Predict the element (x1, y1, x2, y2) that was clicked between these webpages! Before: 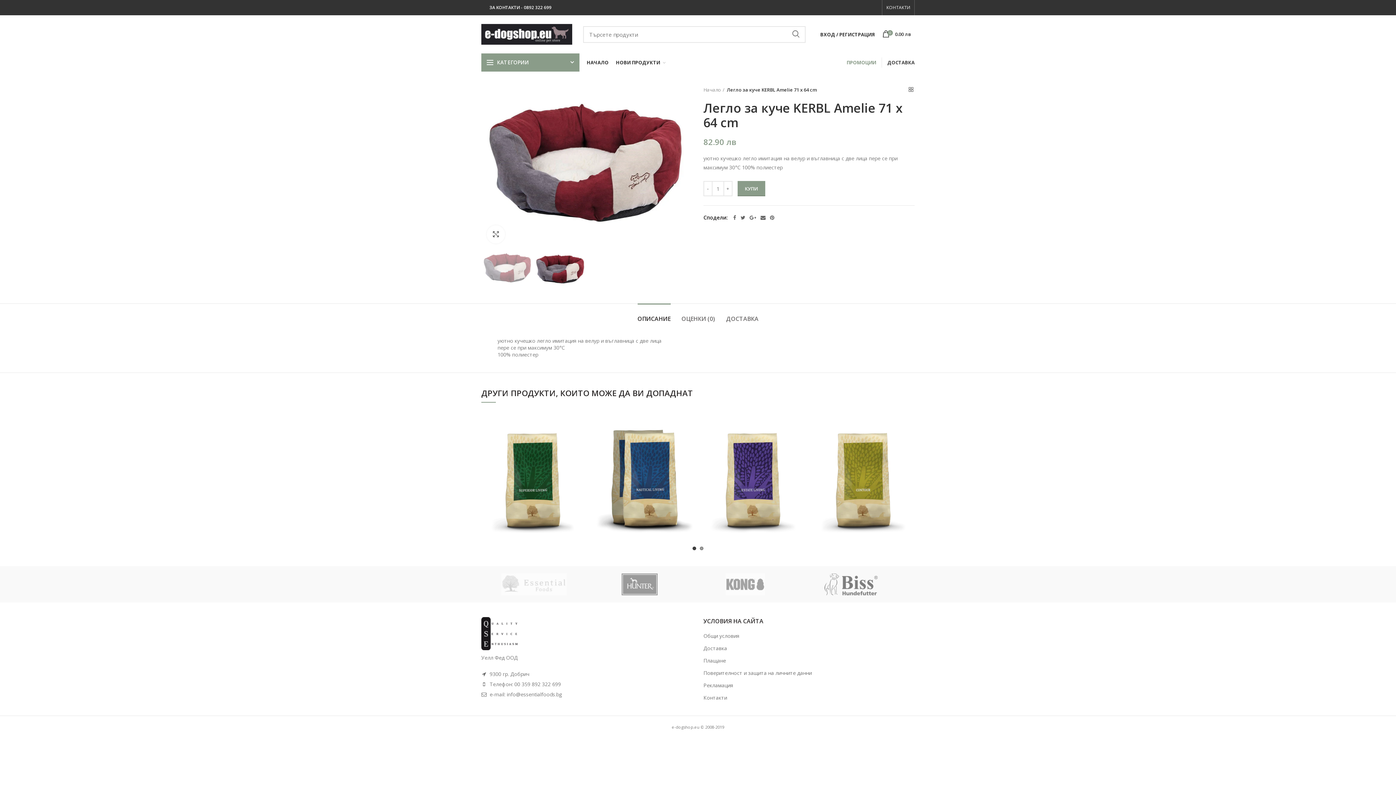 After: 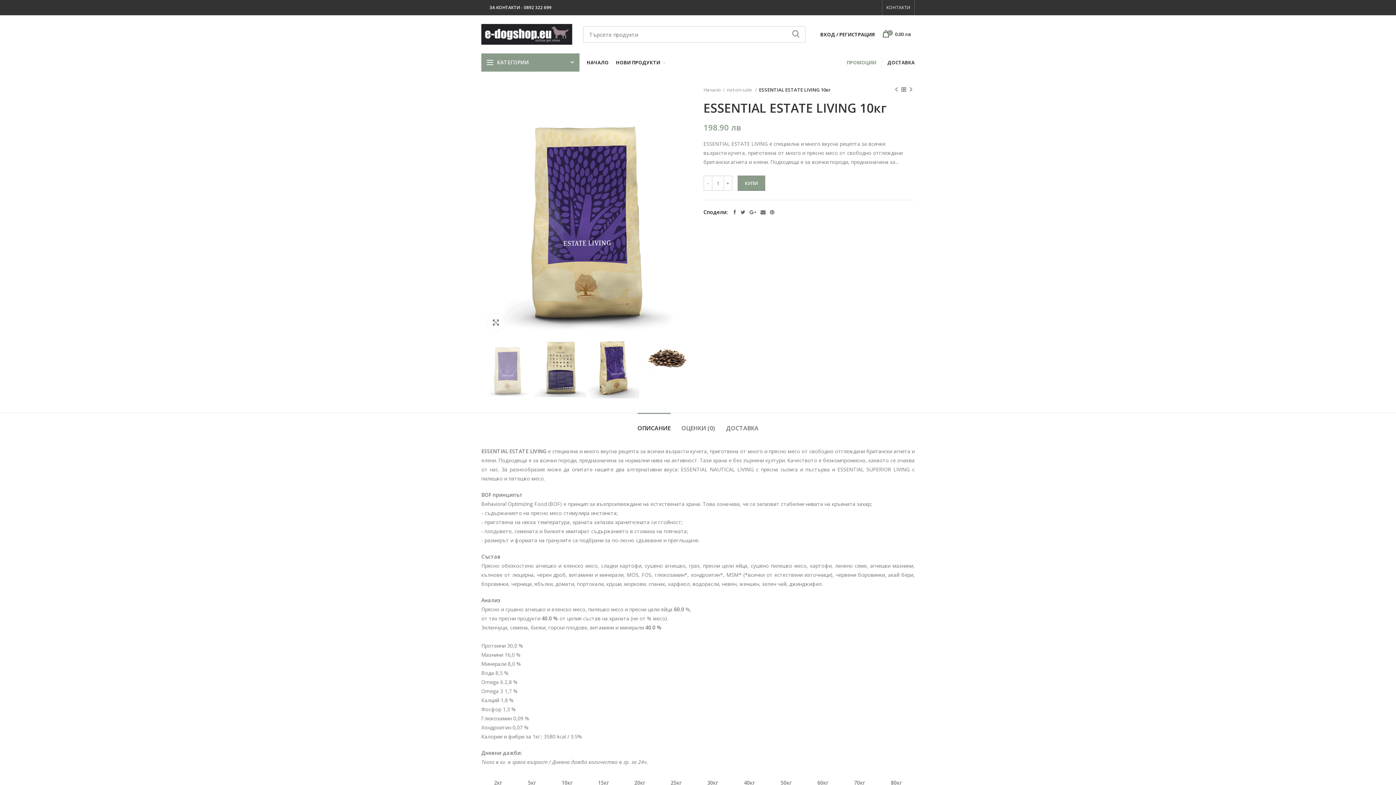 Action: label: ESSENTIAL ESTATE LIVING 10кг bbox: (715, 453, 790, 466)